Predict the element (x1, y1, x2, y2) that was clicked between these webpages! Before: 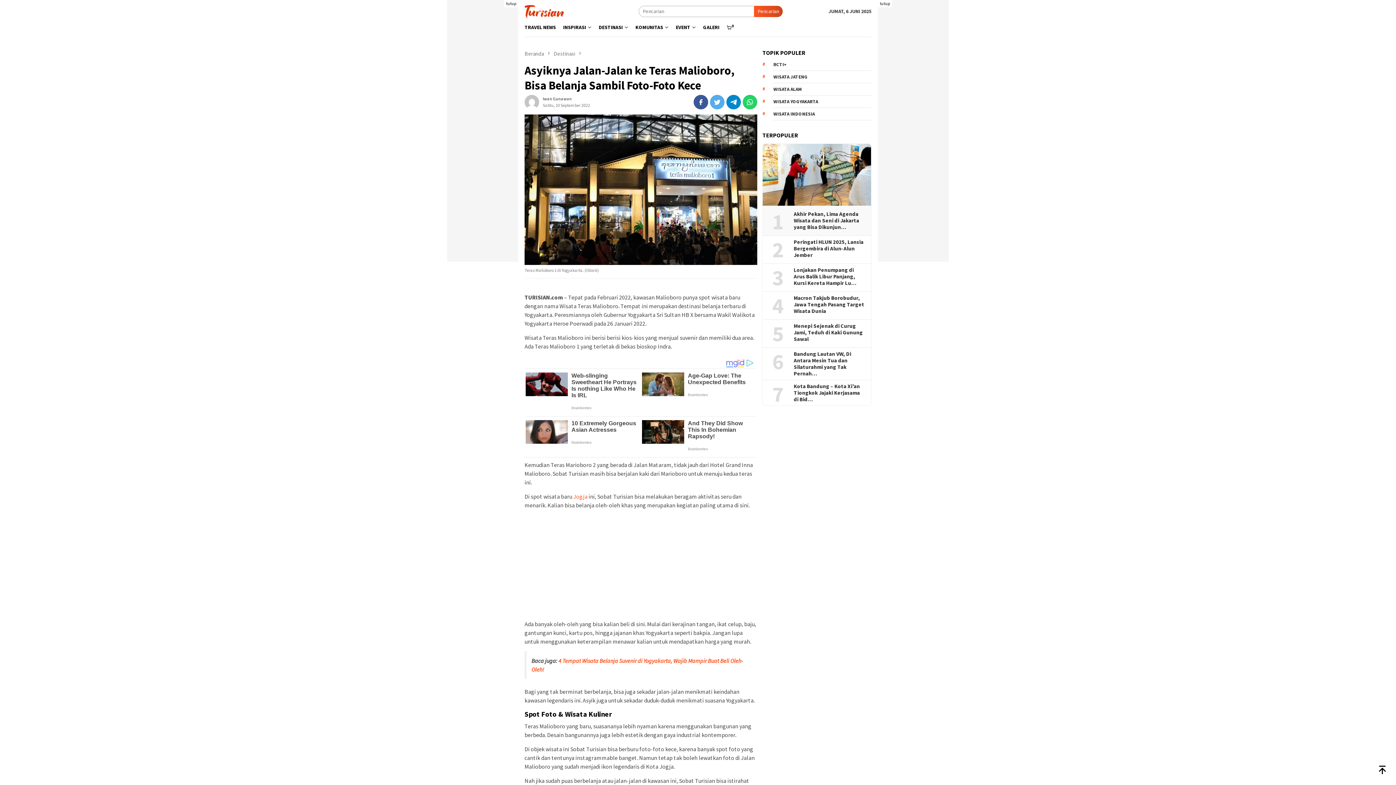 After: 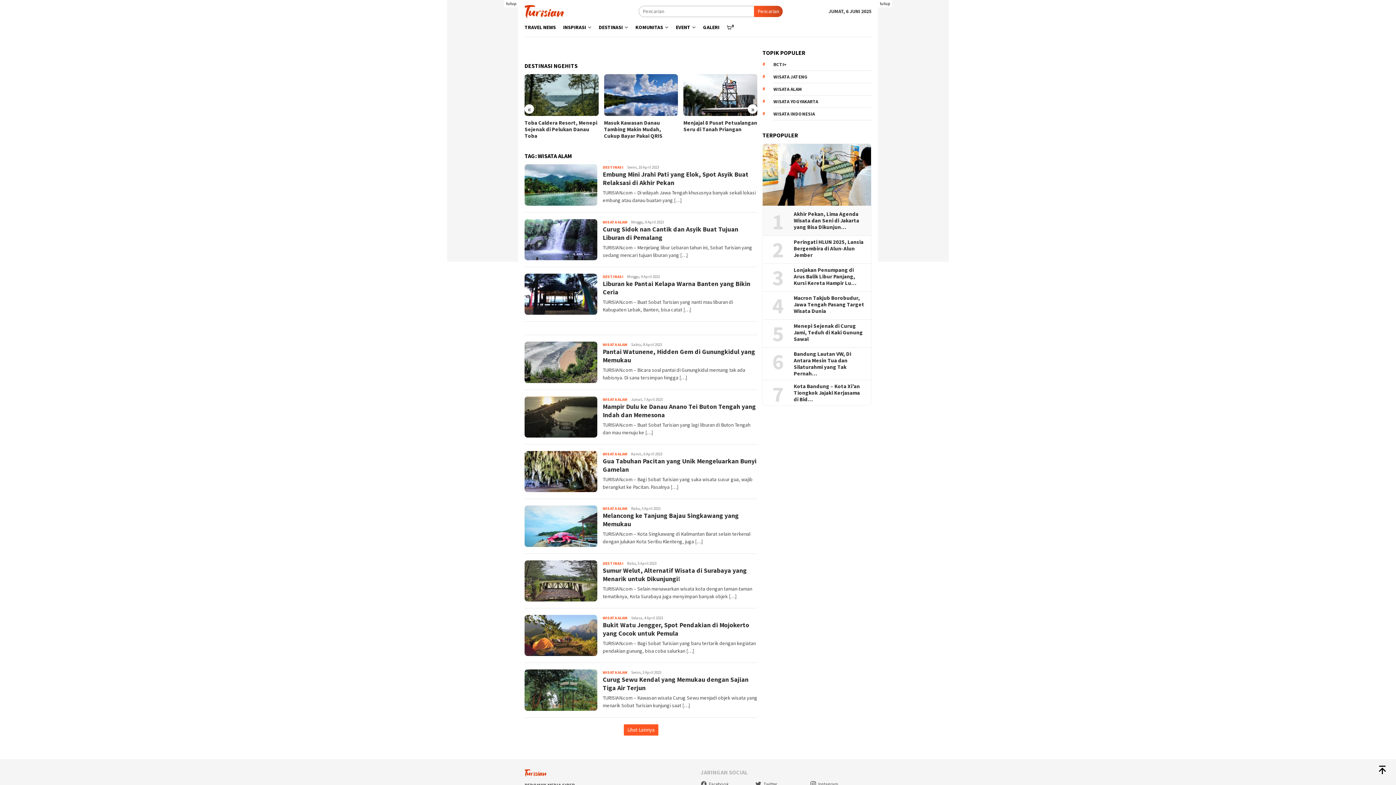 Action: label: WISATA ALAM bbox: (773, 83, 871, 95)